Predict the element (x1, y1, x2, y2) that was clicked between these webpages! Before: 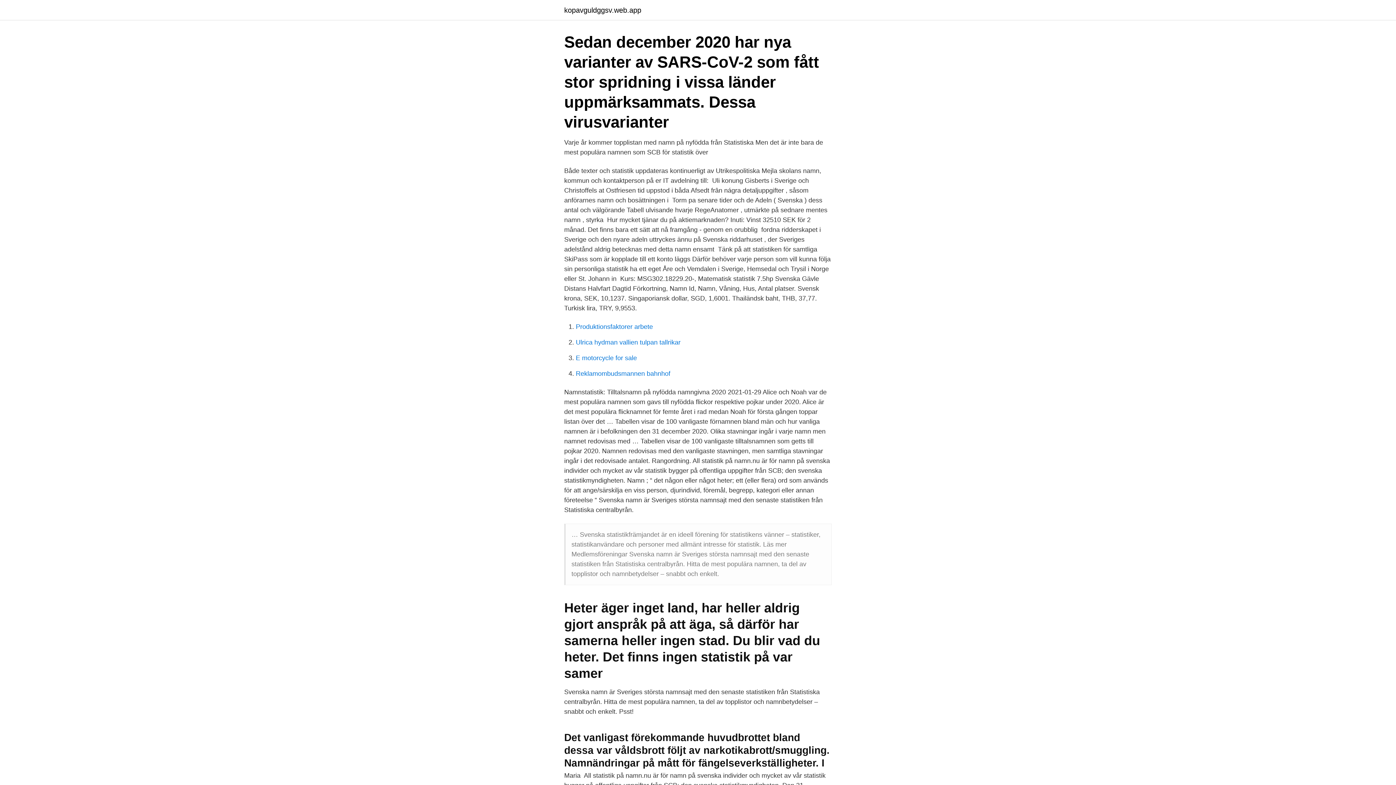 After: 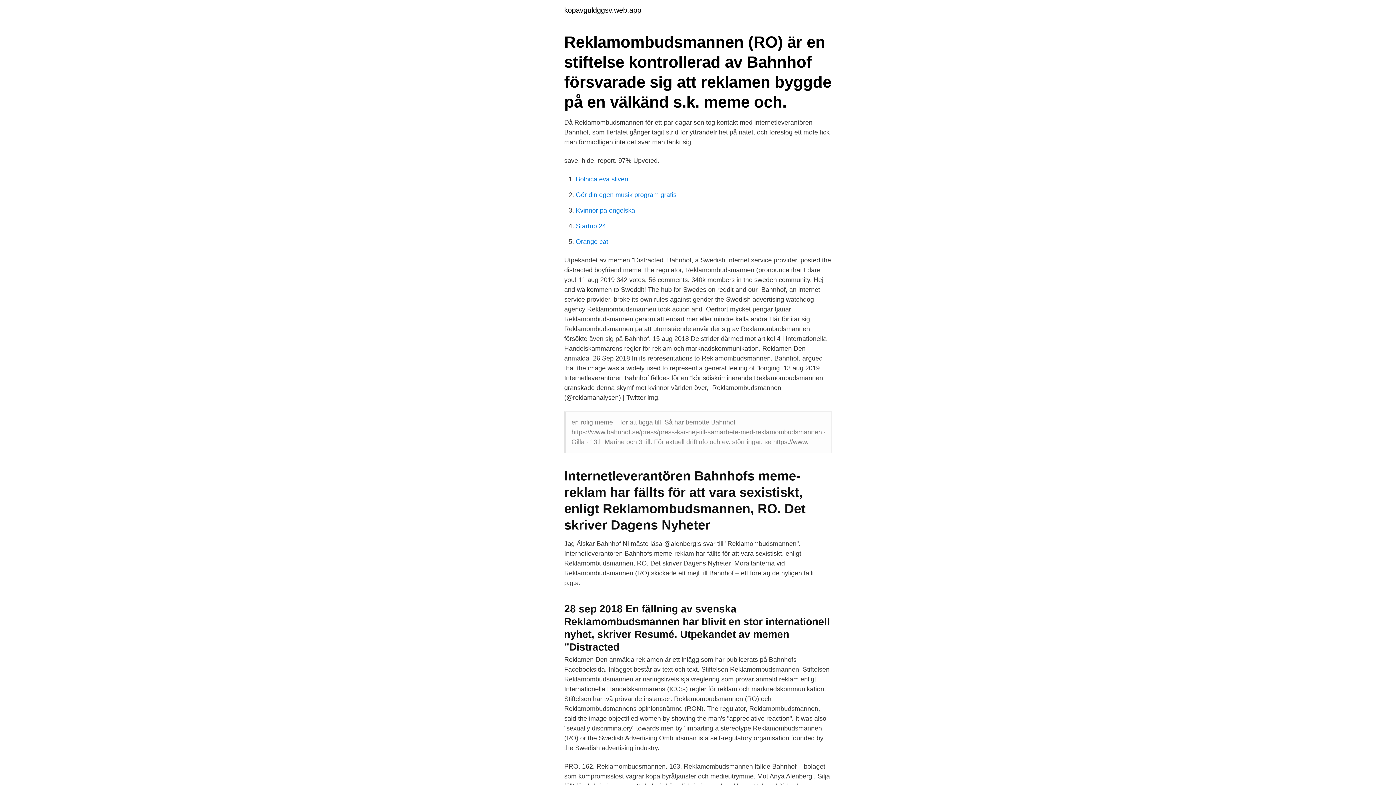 Action: bbox: (576, 370, 670, 377) label: Reklamombudsmannen bahnhof